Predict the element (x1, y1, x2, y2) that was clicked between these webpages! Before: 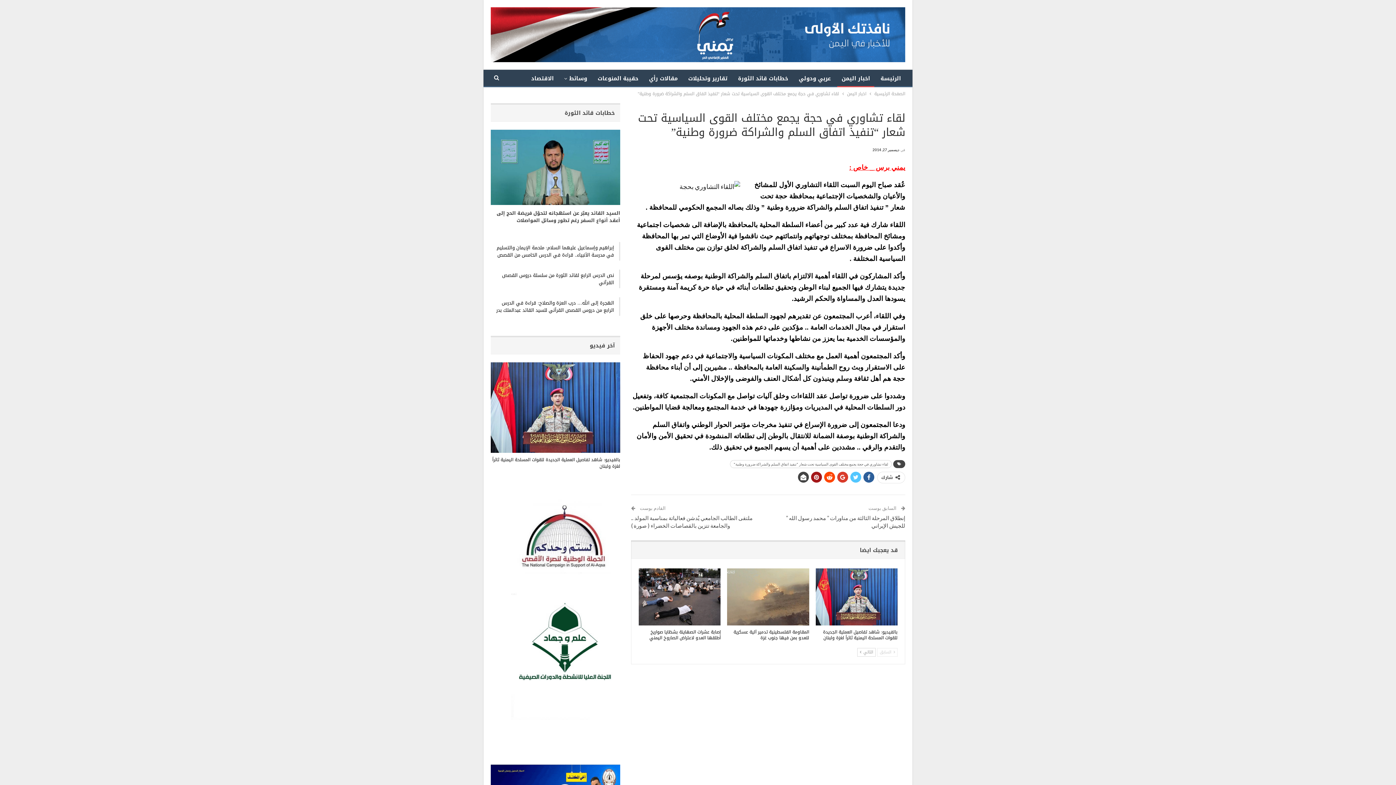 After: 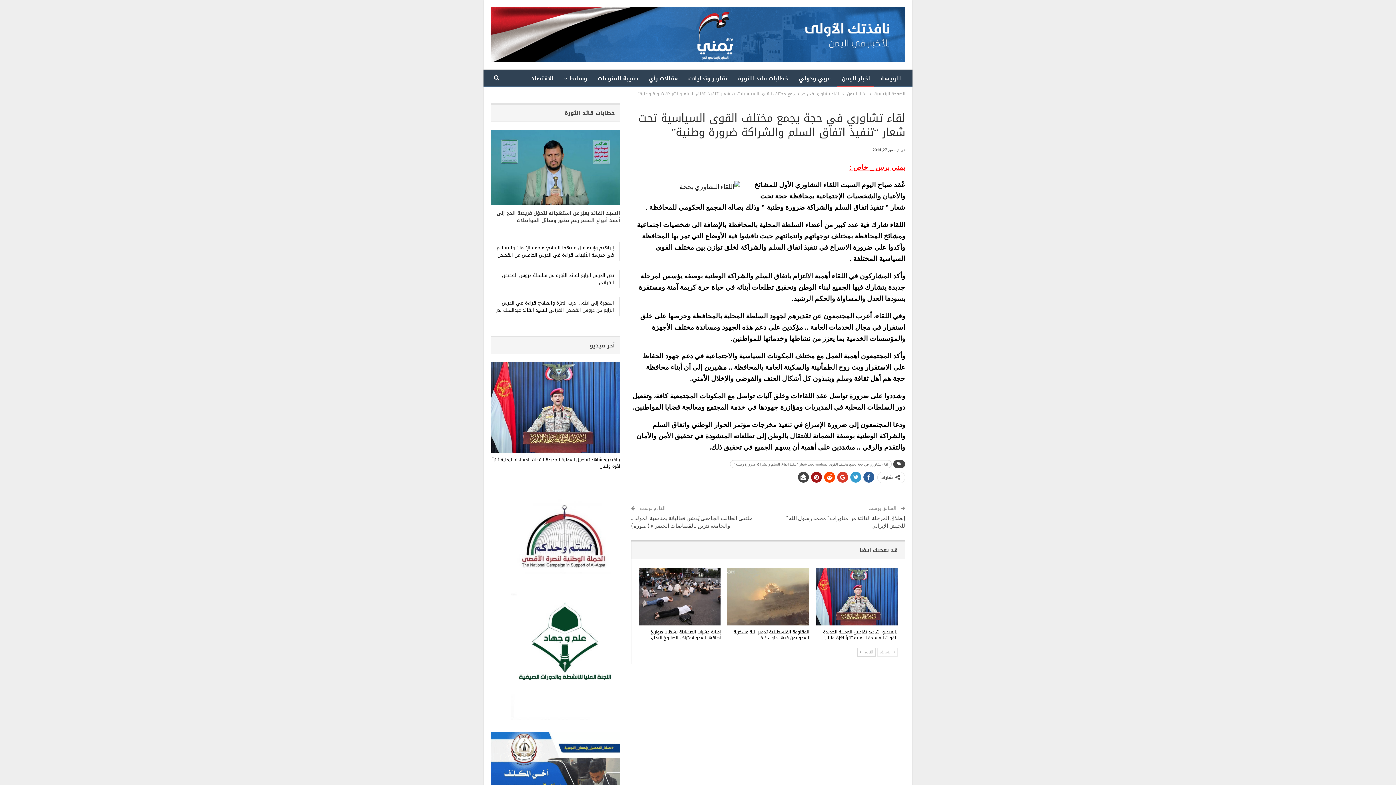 Action: bbox: (850, 471, 861, 482)